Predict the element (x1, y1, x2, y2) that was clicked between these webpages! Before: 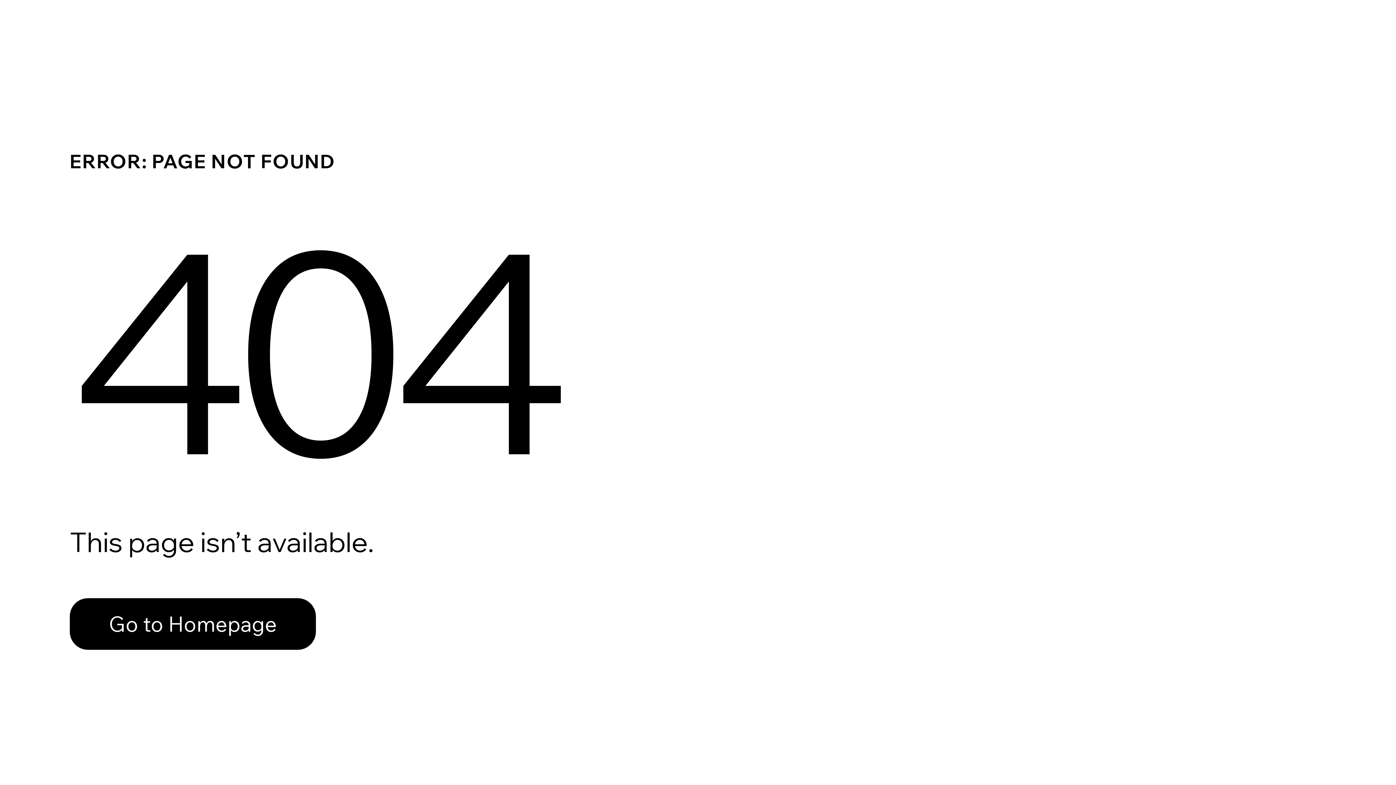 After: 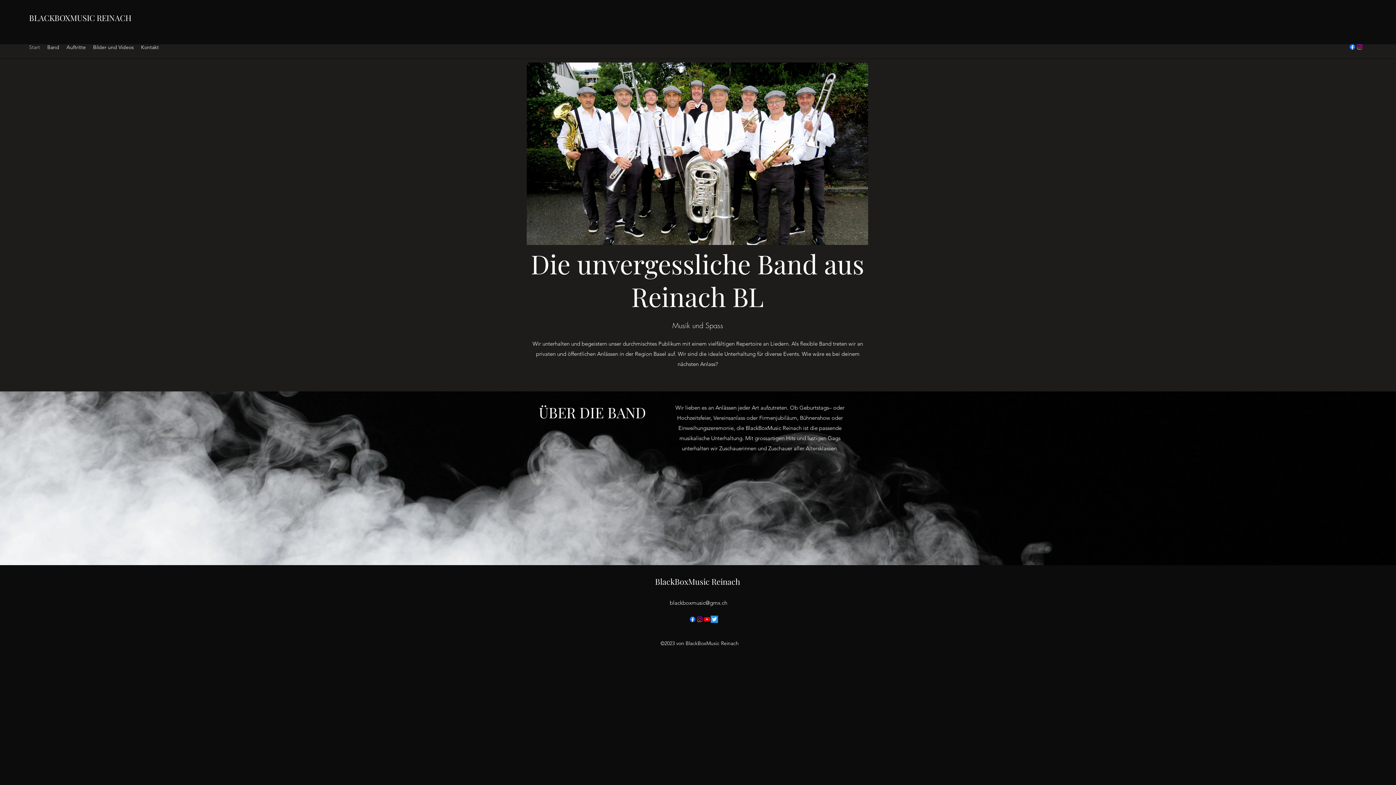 Action: label: Go to Homepage bbox: (69, 582, 768, 659)